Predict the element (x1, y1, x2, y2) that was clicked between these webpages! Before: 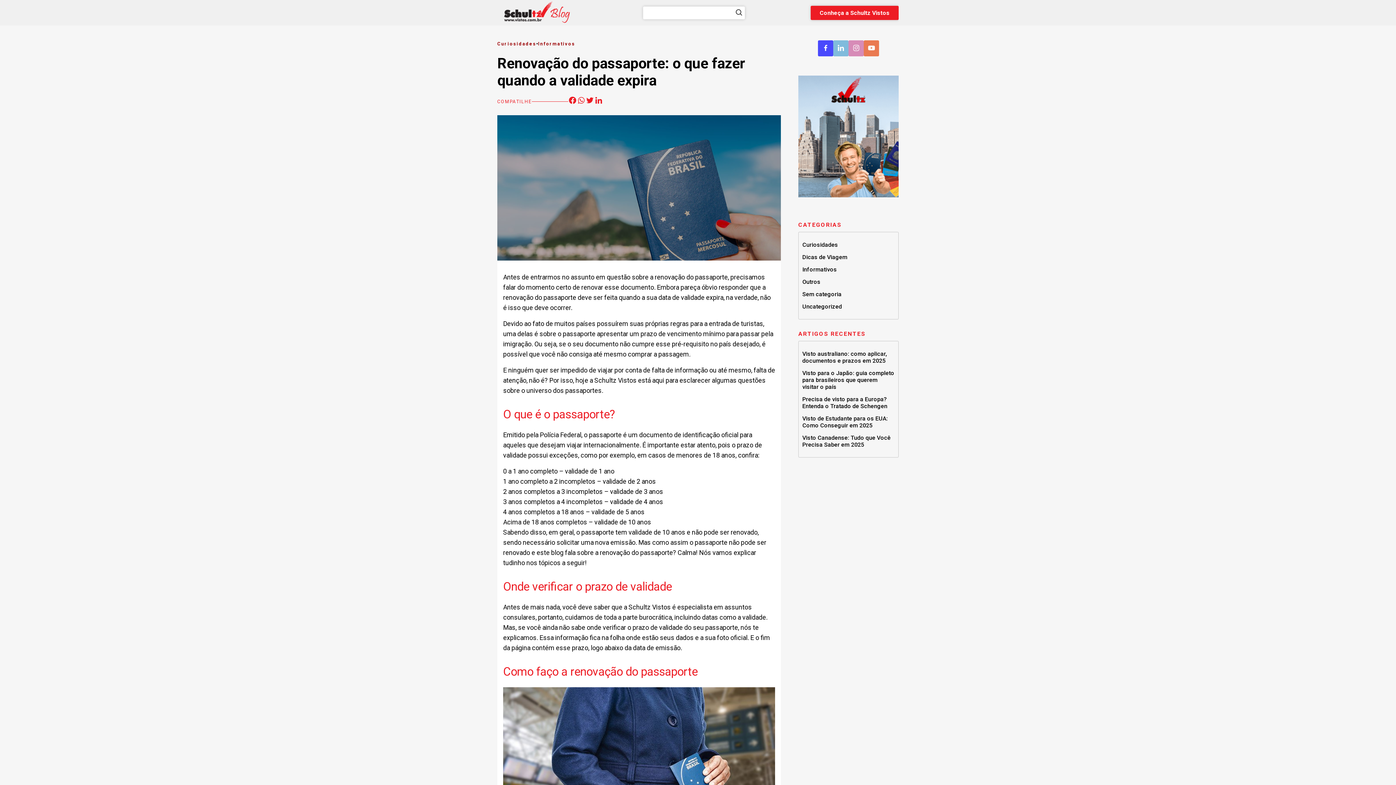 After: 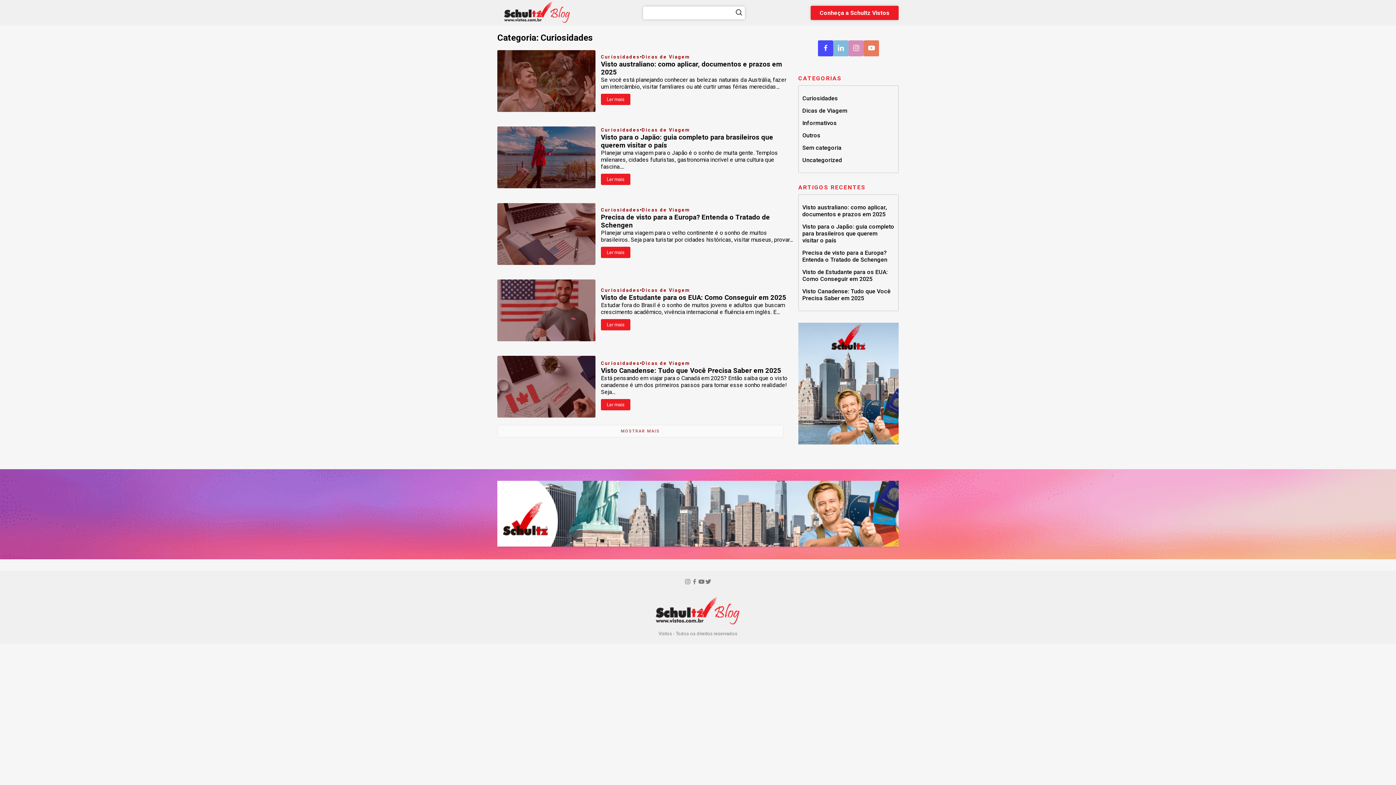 Action: bbox: (802, 241, 838, 248) label: Curiosidades